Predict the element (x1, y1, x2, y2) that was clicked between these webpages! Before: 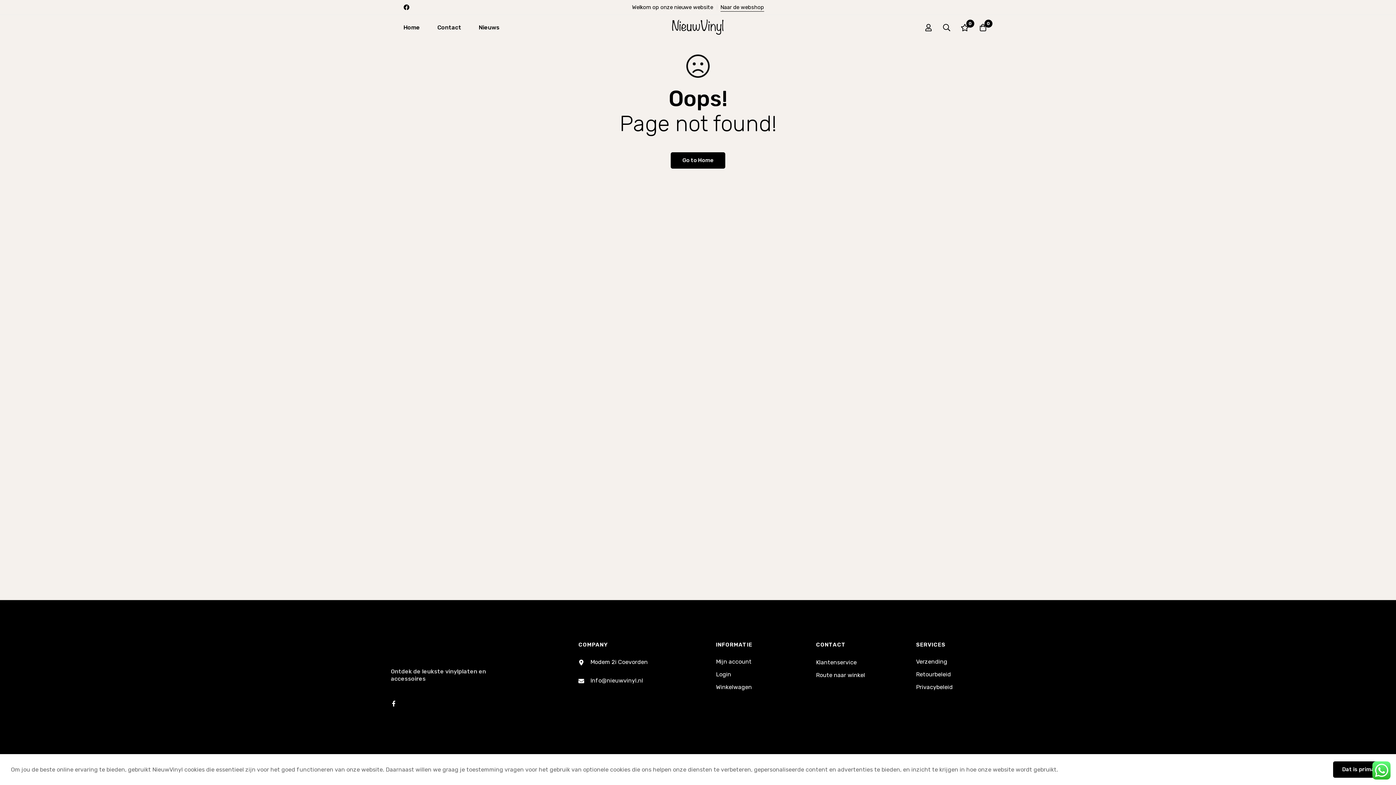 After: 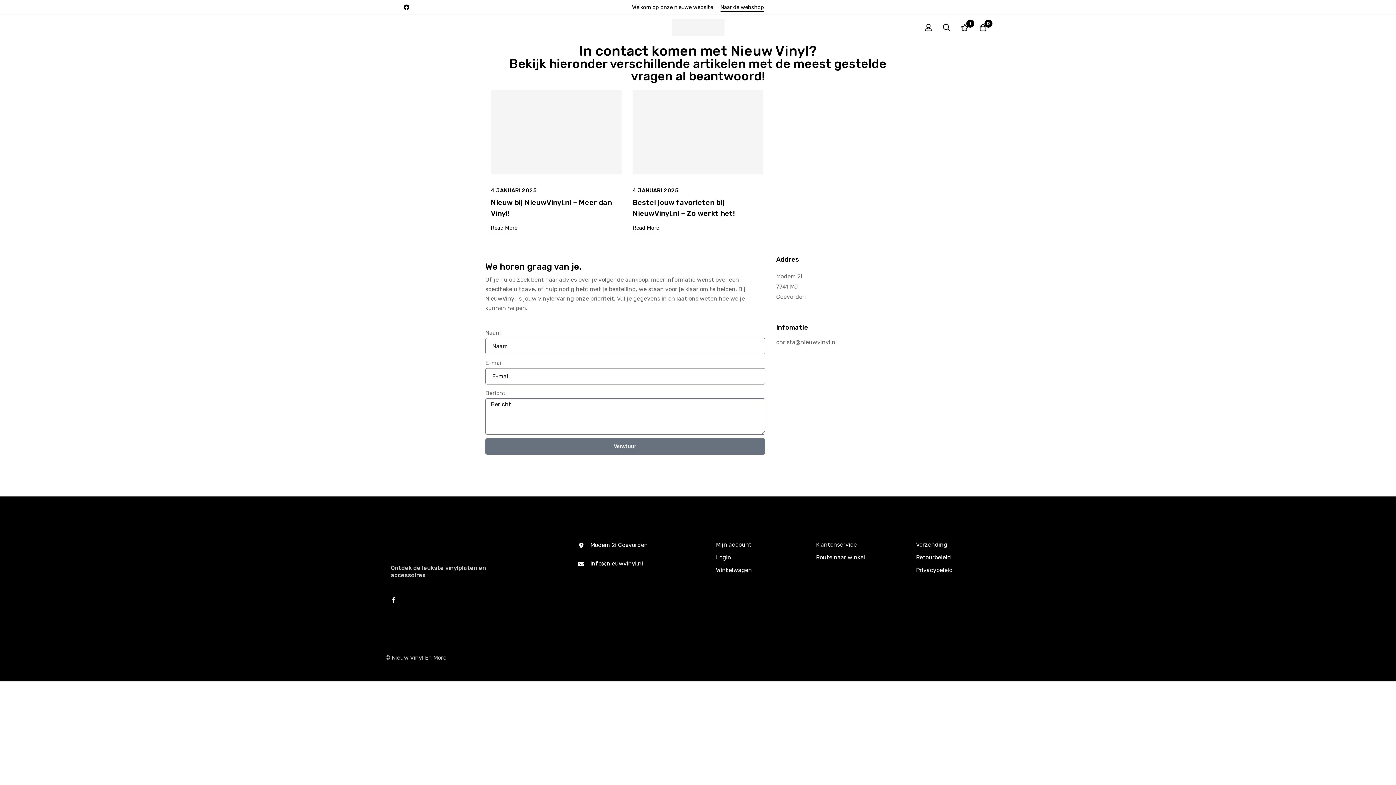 Action: label: Contact bbox: (429, 14, 469, 40)